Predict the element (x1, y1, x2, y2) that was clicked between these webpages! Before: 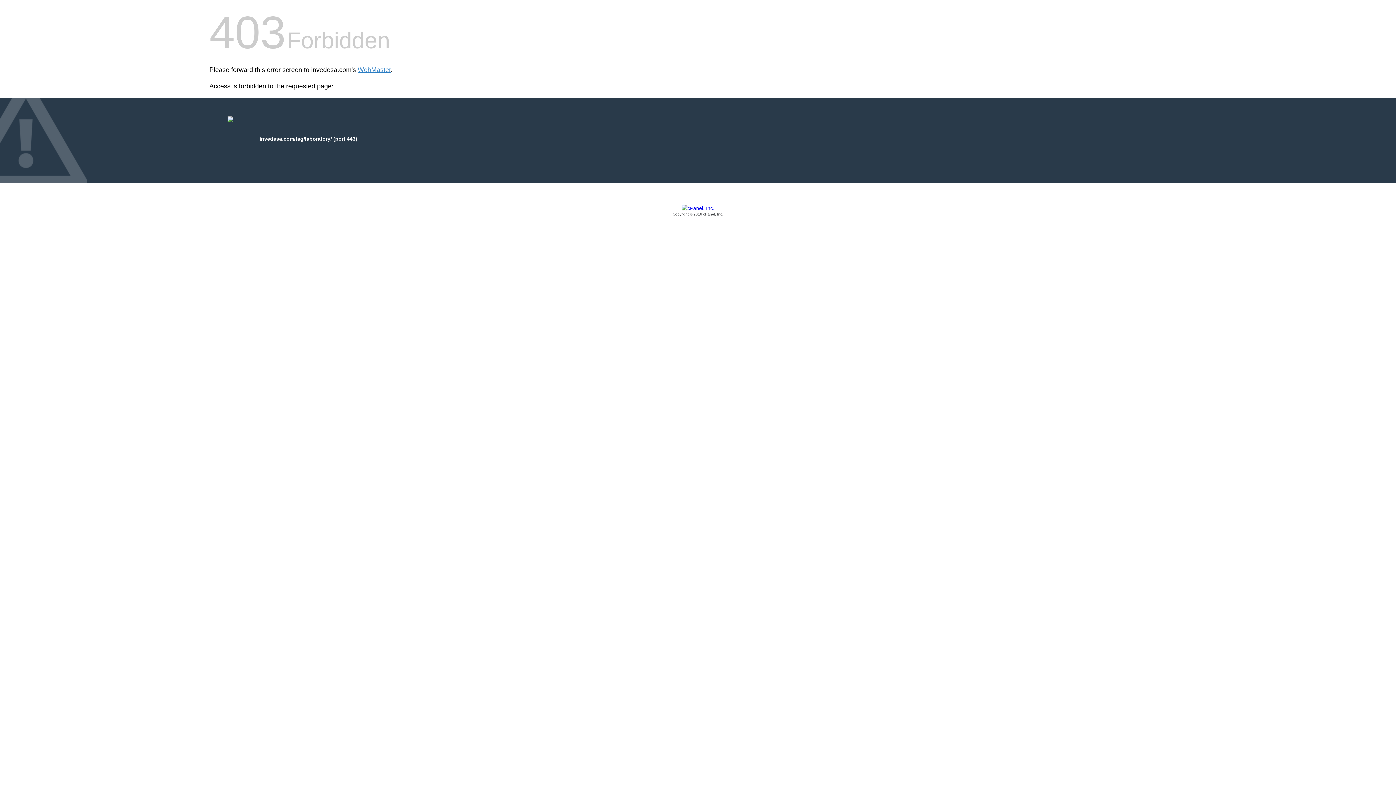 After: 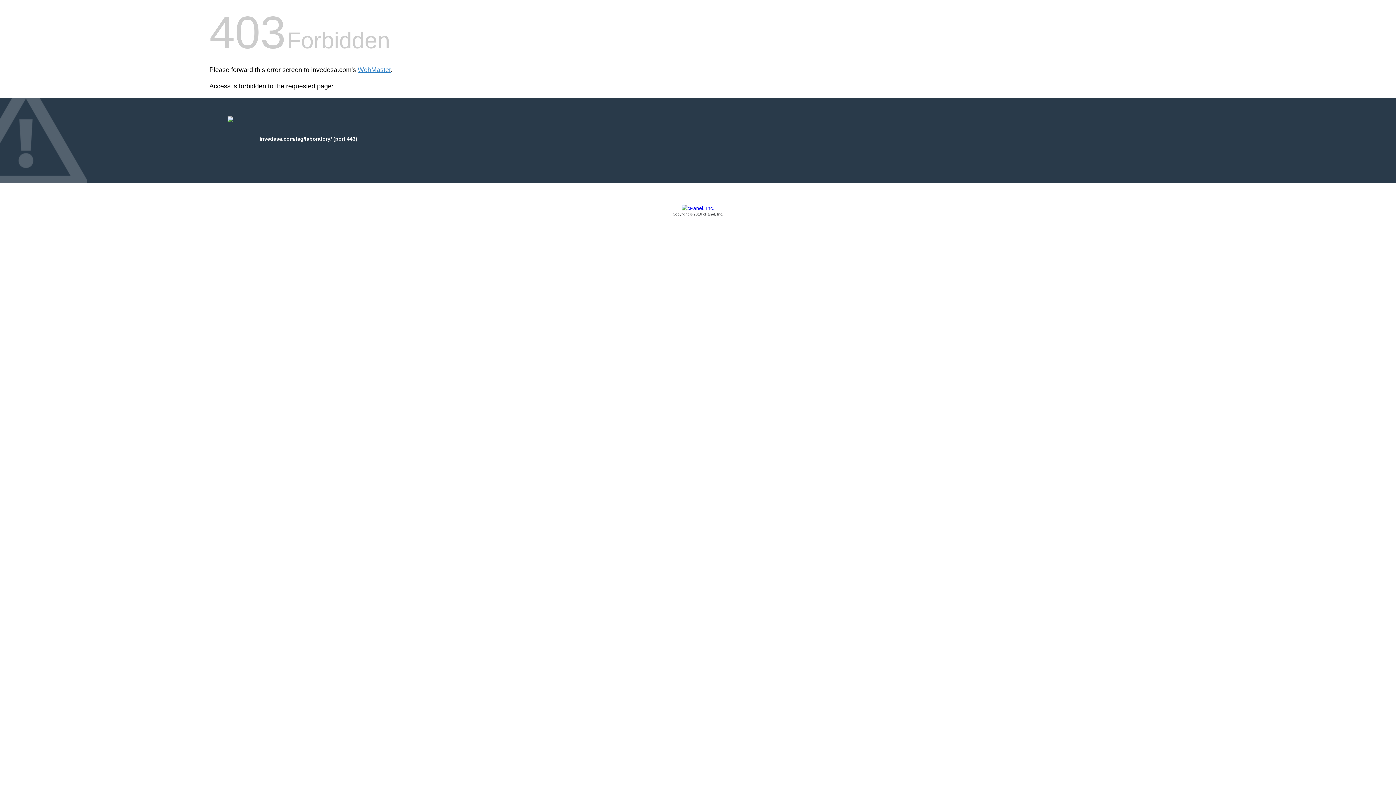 Action: bbox: (209, 205, 1186, 217) label: Copyright © 2016 cPanel, Inc.